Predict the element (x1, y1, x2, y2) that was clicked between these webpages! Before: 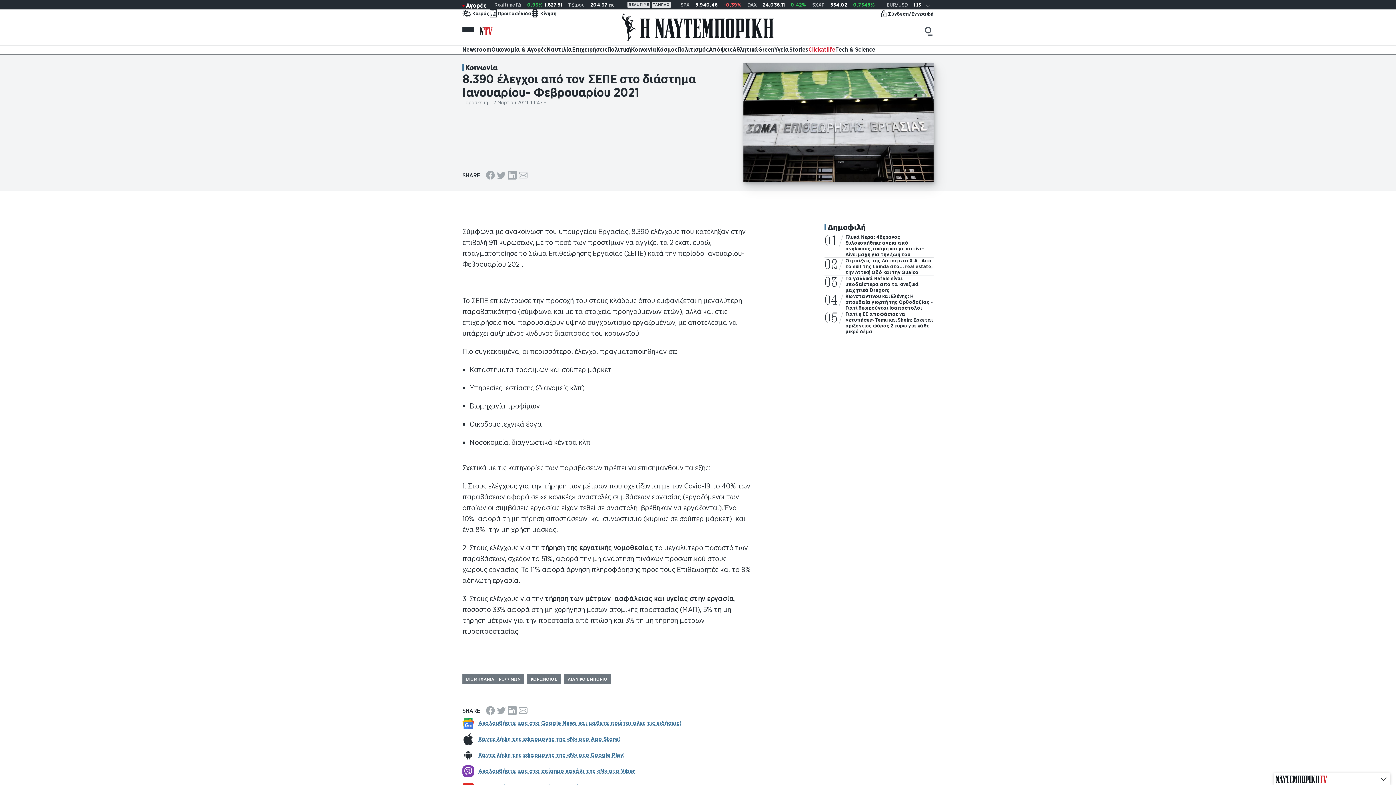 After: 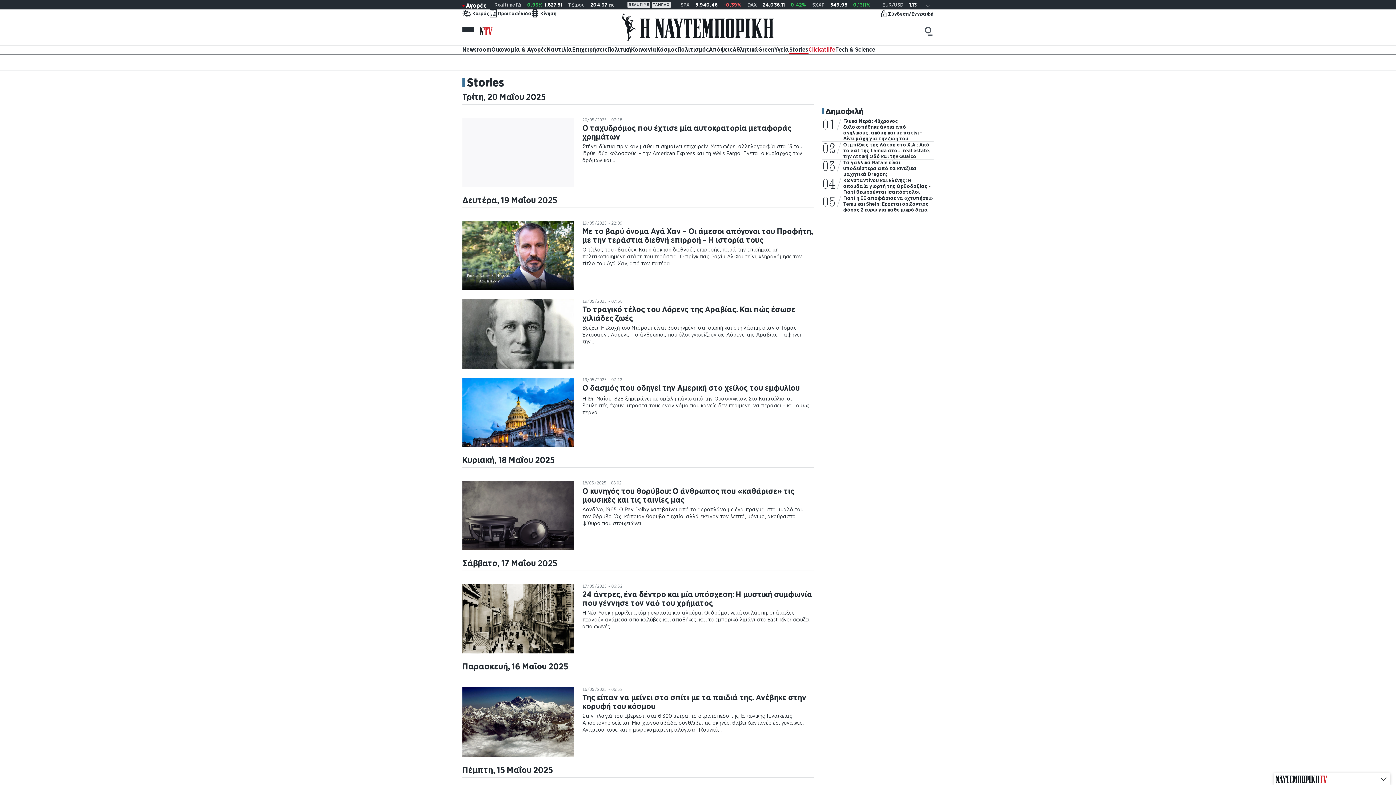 Action: label: Stories bbox: (789, 45, 808, 54)